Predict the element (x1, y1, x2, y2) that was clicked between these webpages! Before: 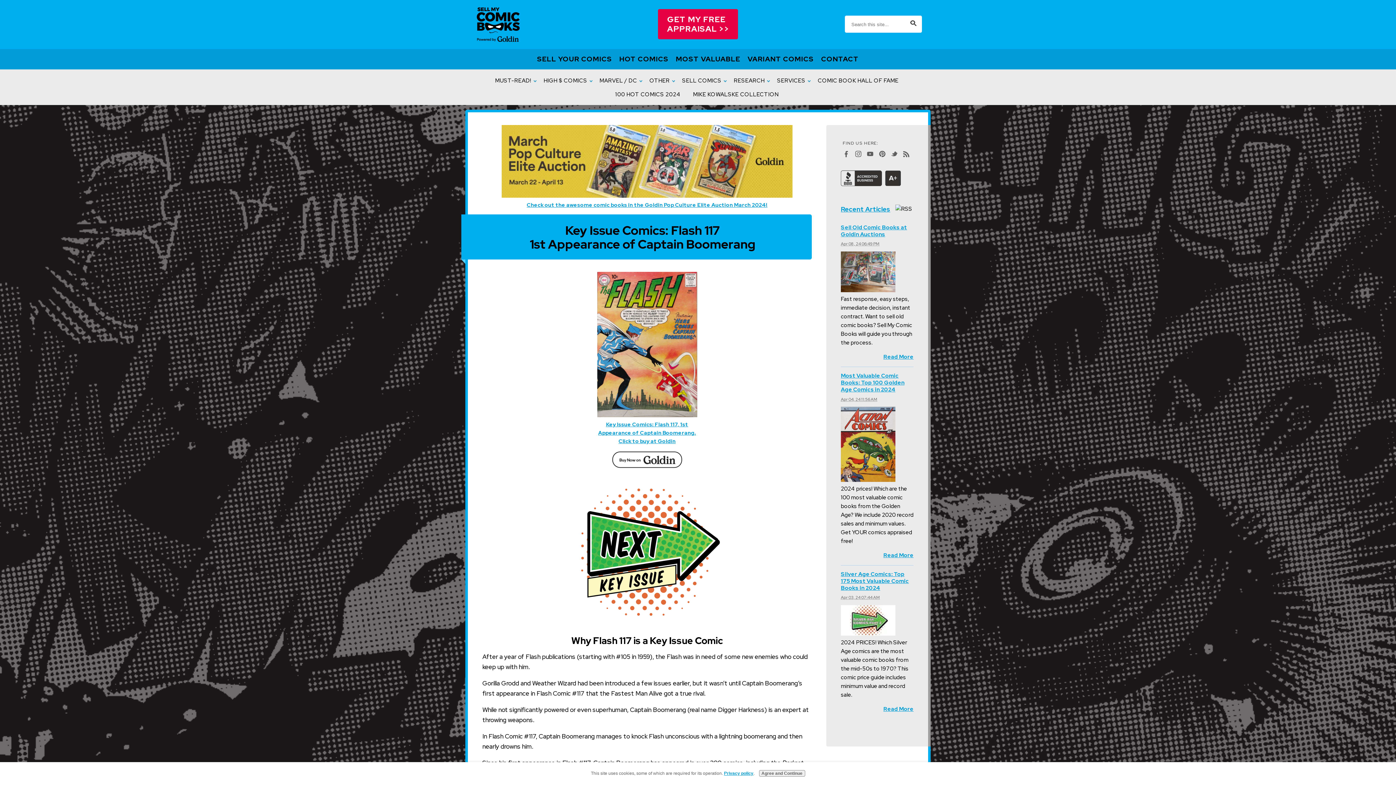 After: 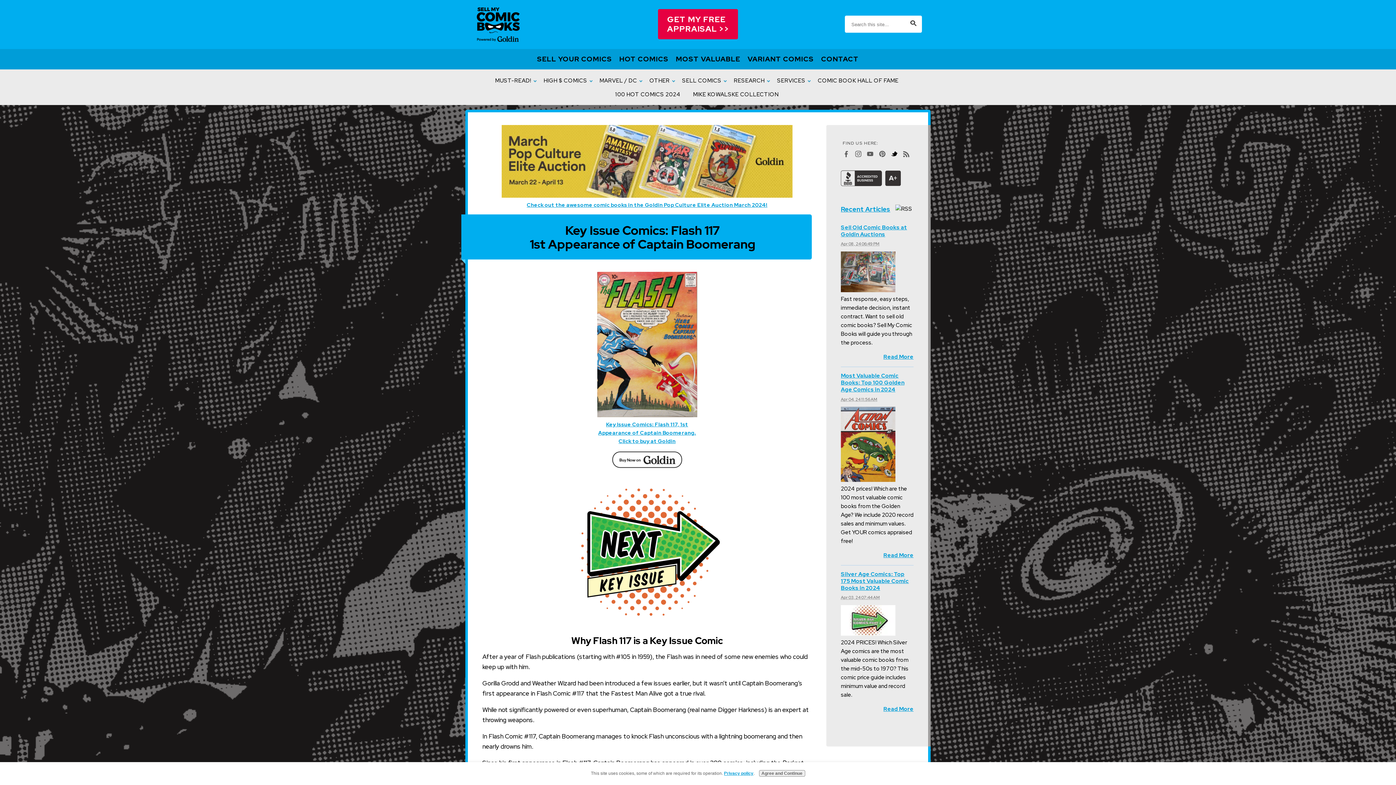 Action: bbox: (889, 148, 900, 159)